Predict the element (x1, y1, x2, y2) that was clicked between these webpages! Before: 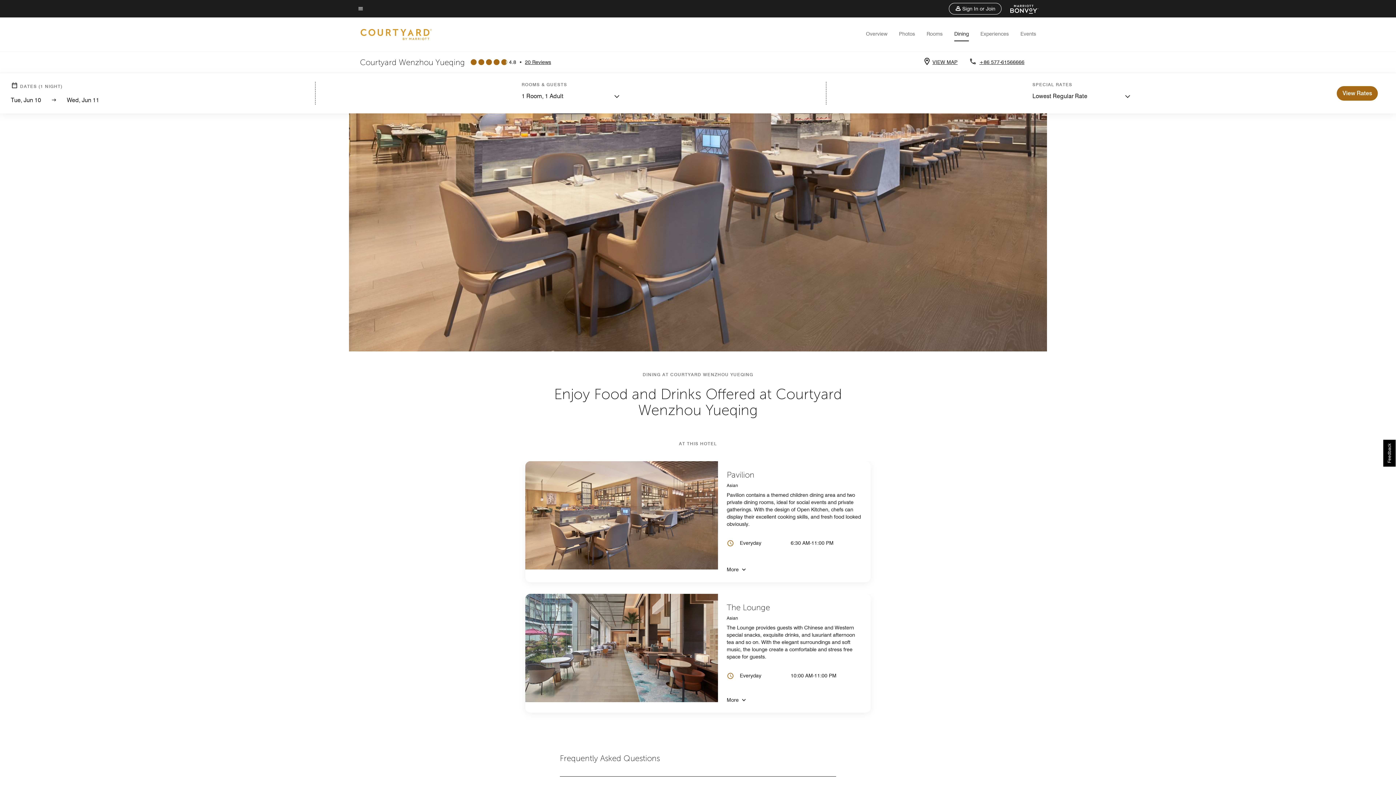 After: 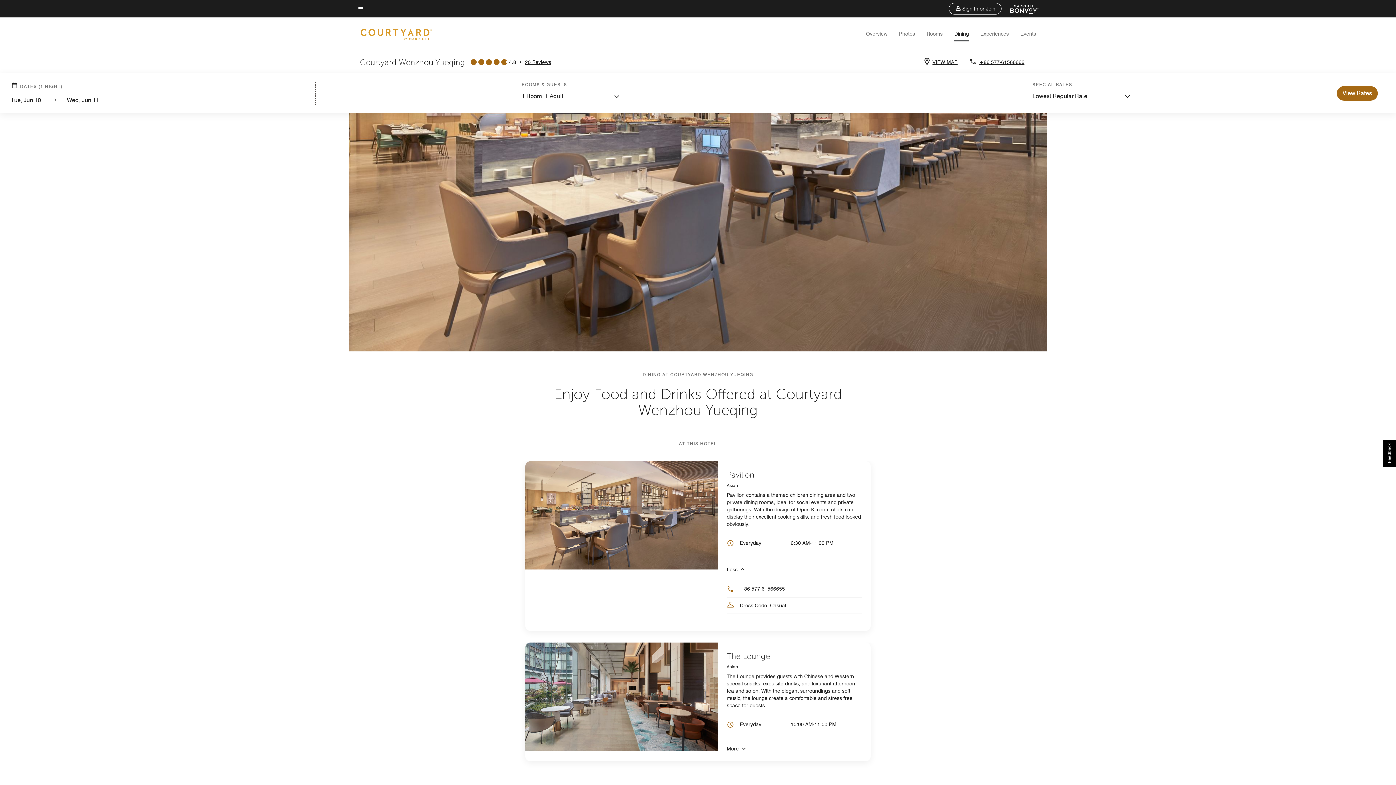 Action: label: More bbox: (726, 565, 740, 573)